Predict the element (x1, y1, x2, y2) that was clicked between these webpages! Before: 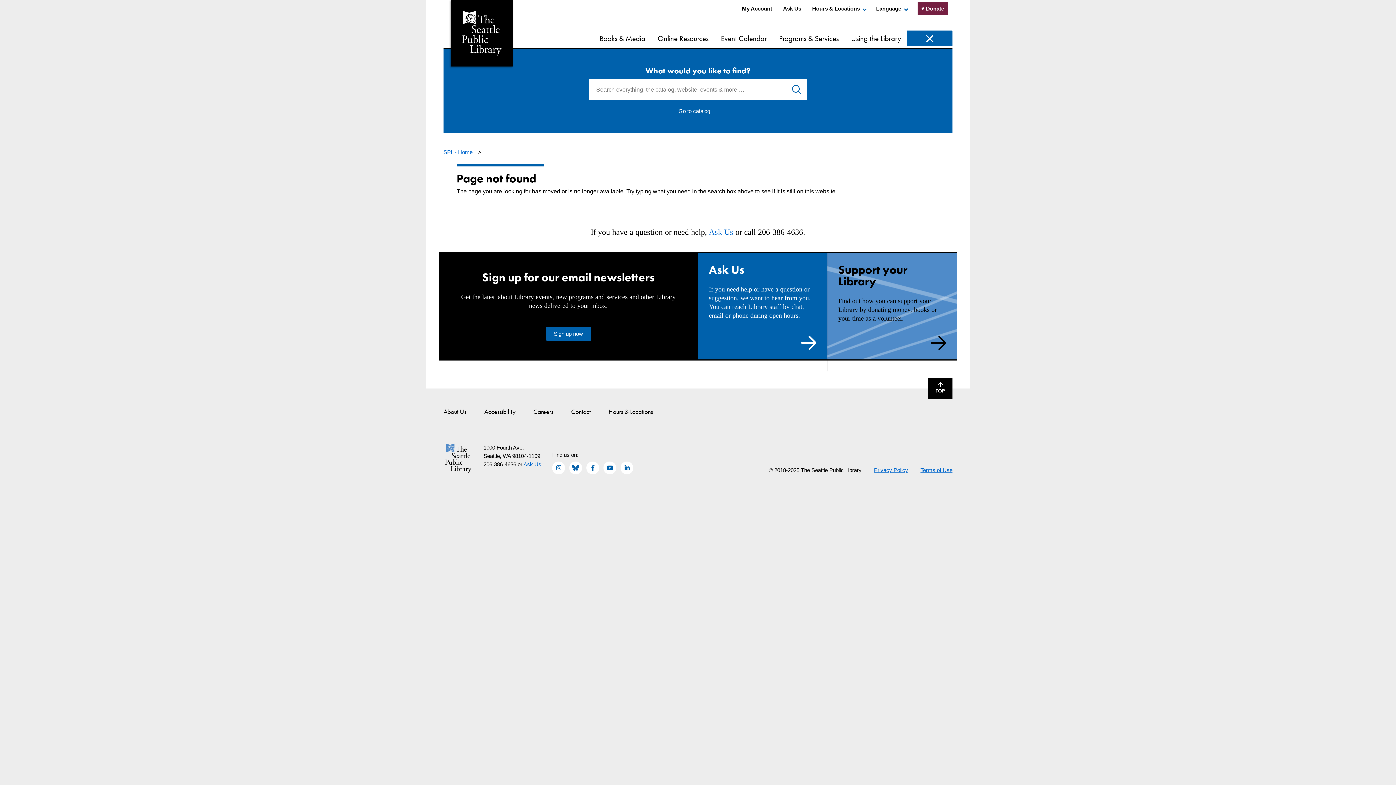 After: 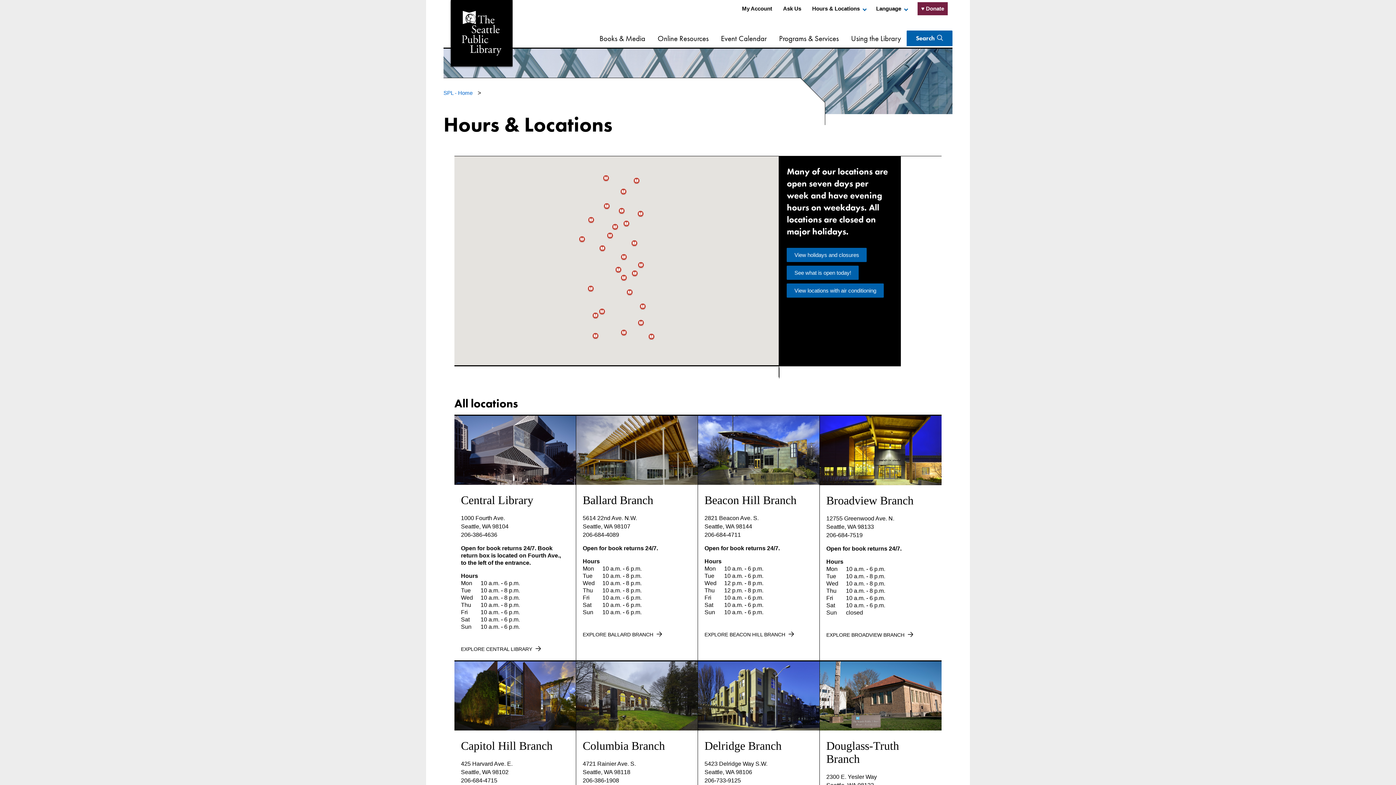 Action: label: Hours & Locations bbox: (608, 407, 653, 416)